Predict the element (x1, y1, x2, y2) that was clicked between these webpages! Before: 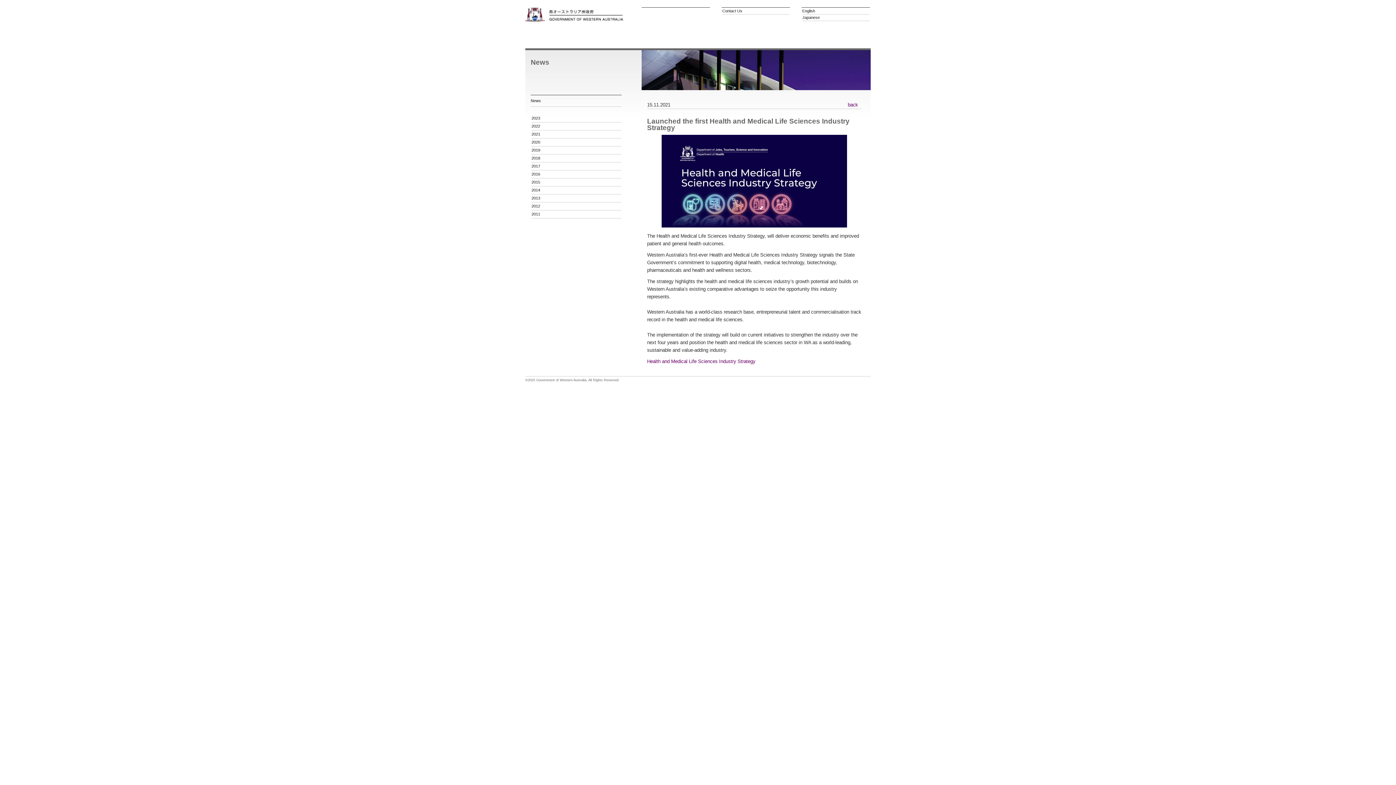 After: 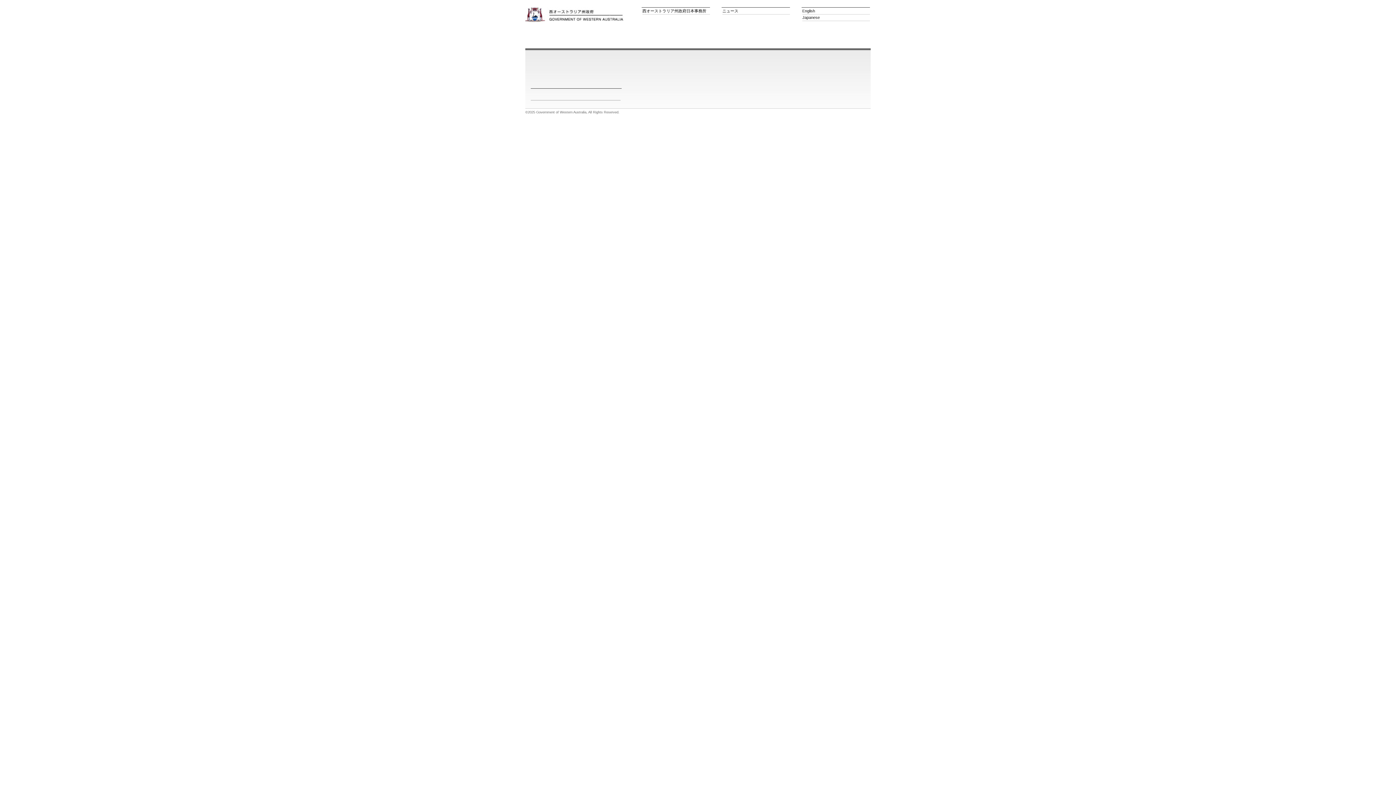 Action: bbox: (531, 162, 621, 170) label: 2017